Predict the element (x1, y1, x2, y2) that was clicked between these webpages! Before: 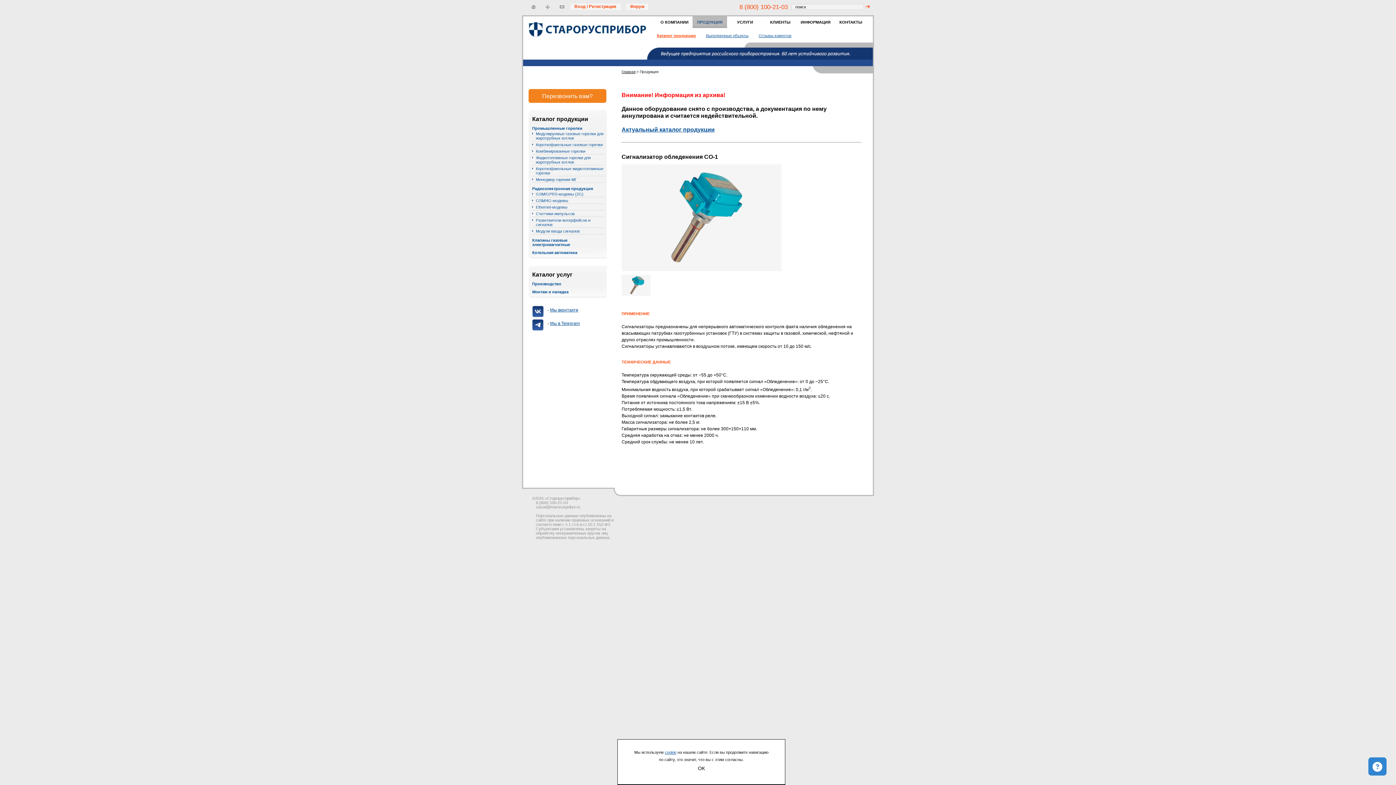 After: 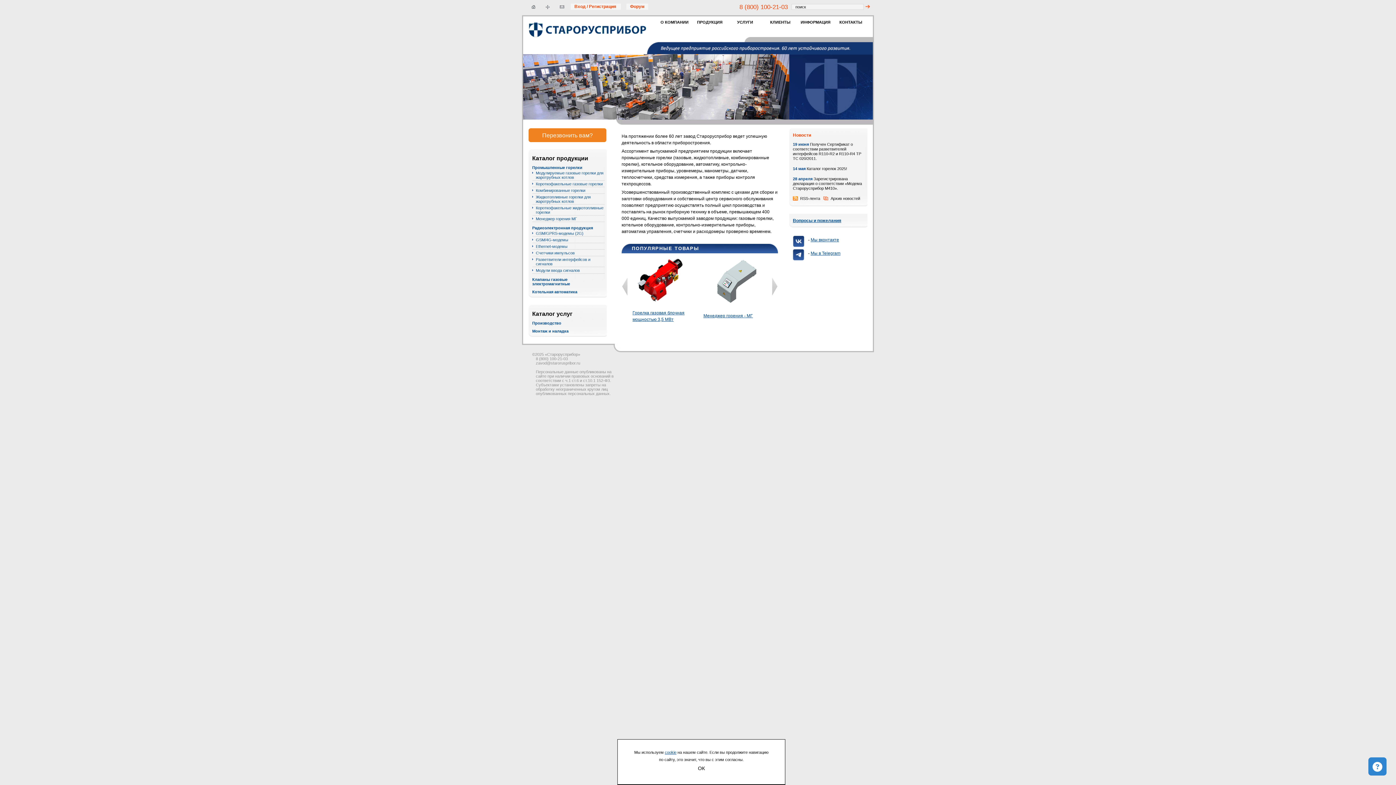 Action: bbox: (522, 4, 535, 8)